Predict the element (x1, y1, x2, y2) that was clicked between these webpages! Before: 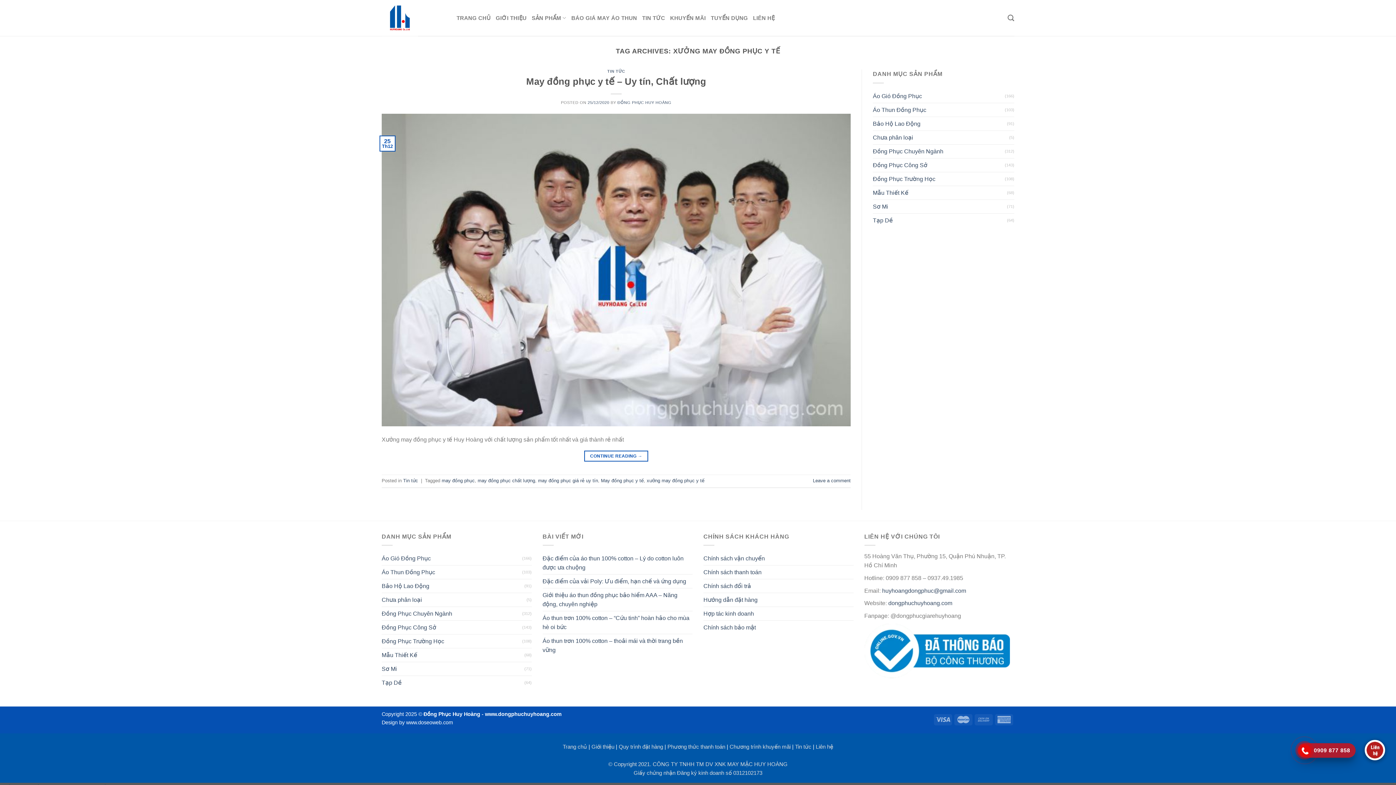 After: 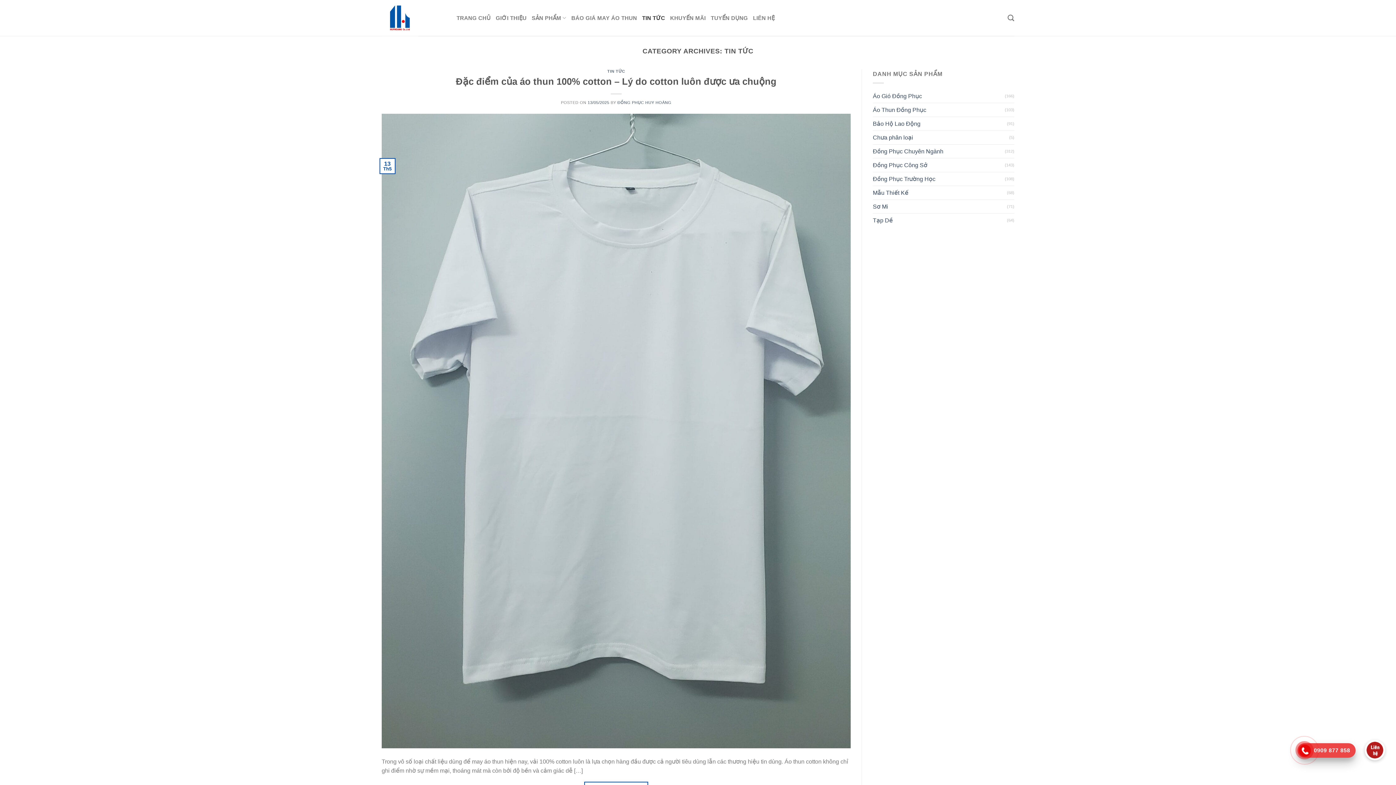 Action: label: TIN TỨC bbox: (607, 69, 625, 73)